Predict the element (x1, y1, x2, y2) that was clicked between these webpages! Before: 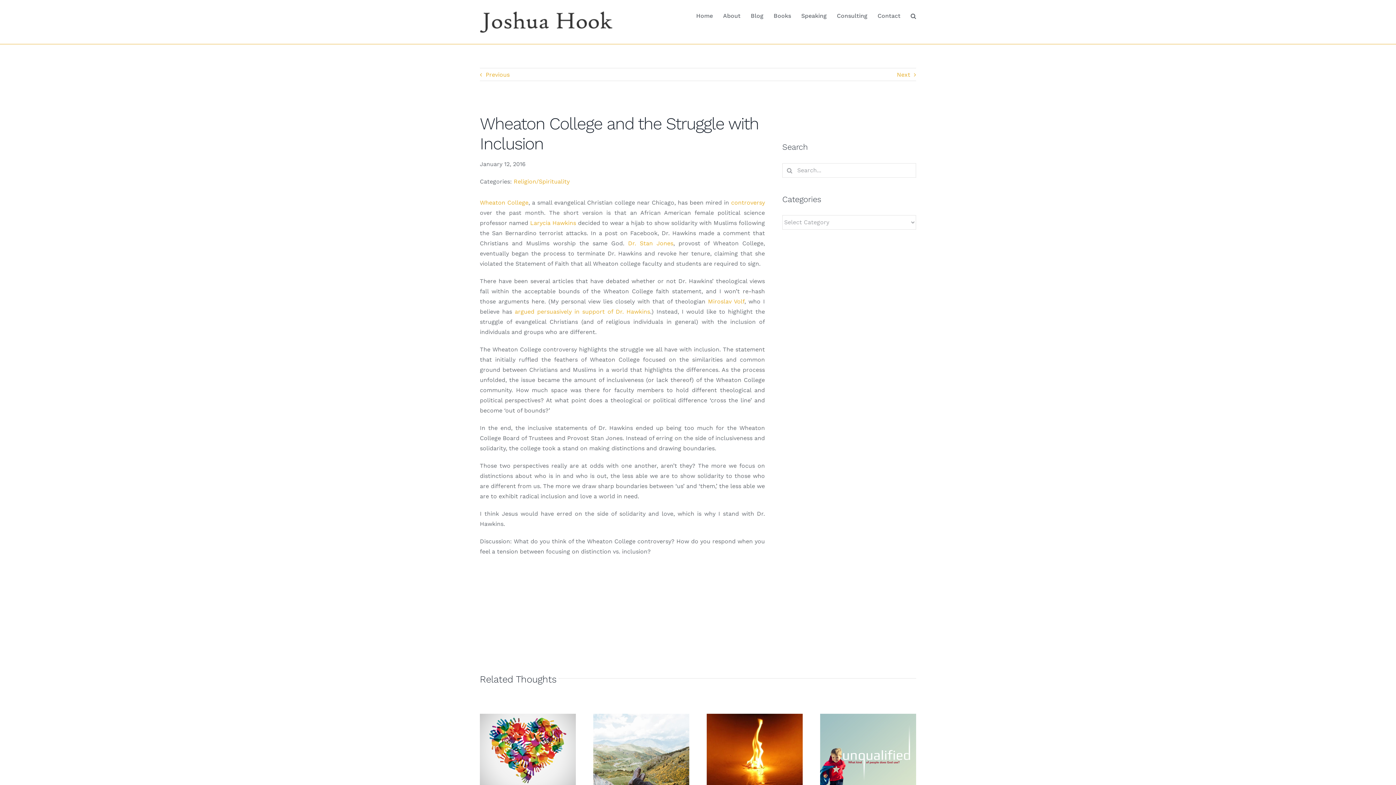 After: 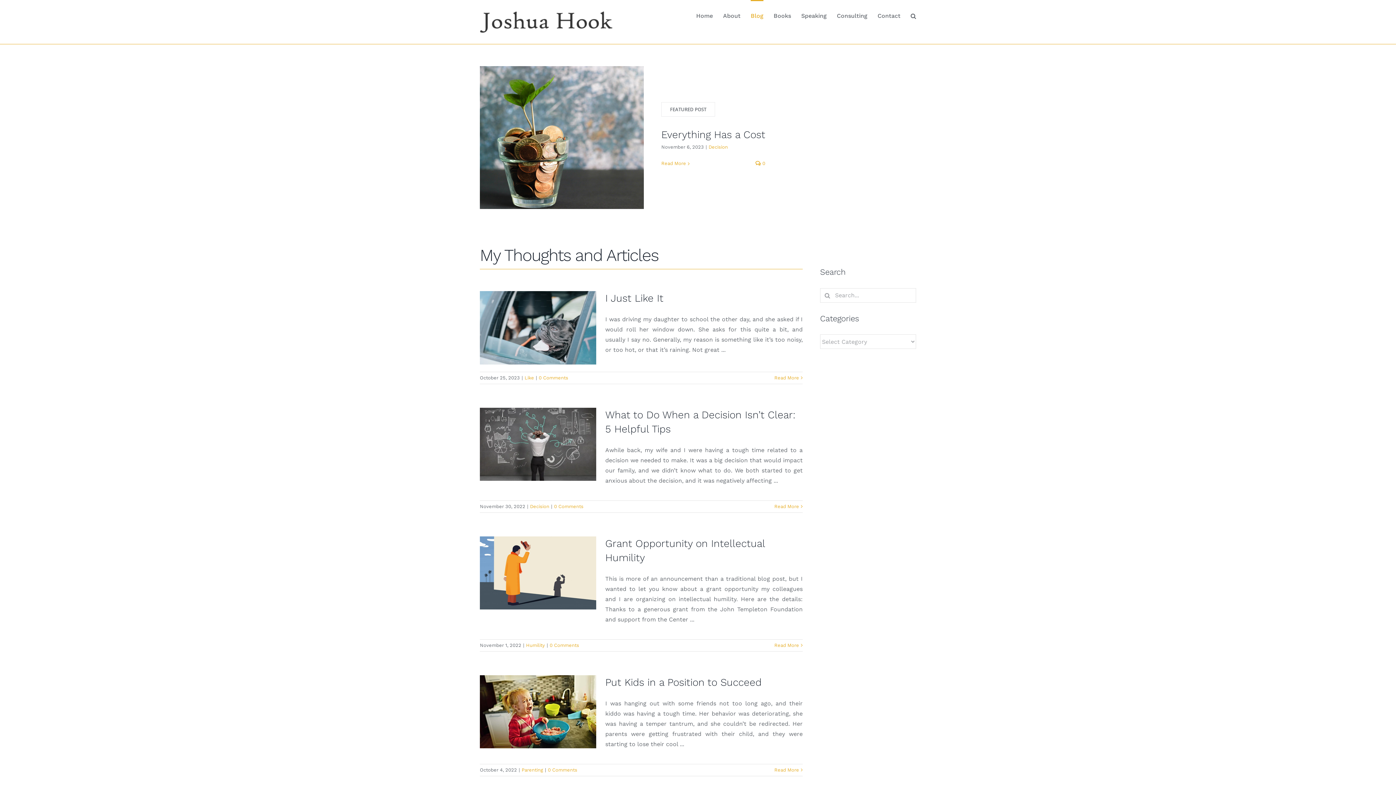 Action: label: Blog bbox: (750, 0, 763, 30)